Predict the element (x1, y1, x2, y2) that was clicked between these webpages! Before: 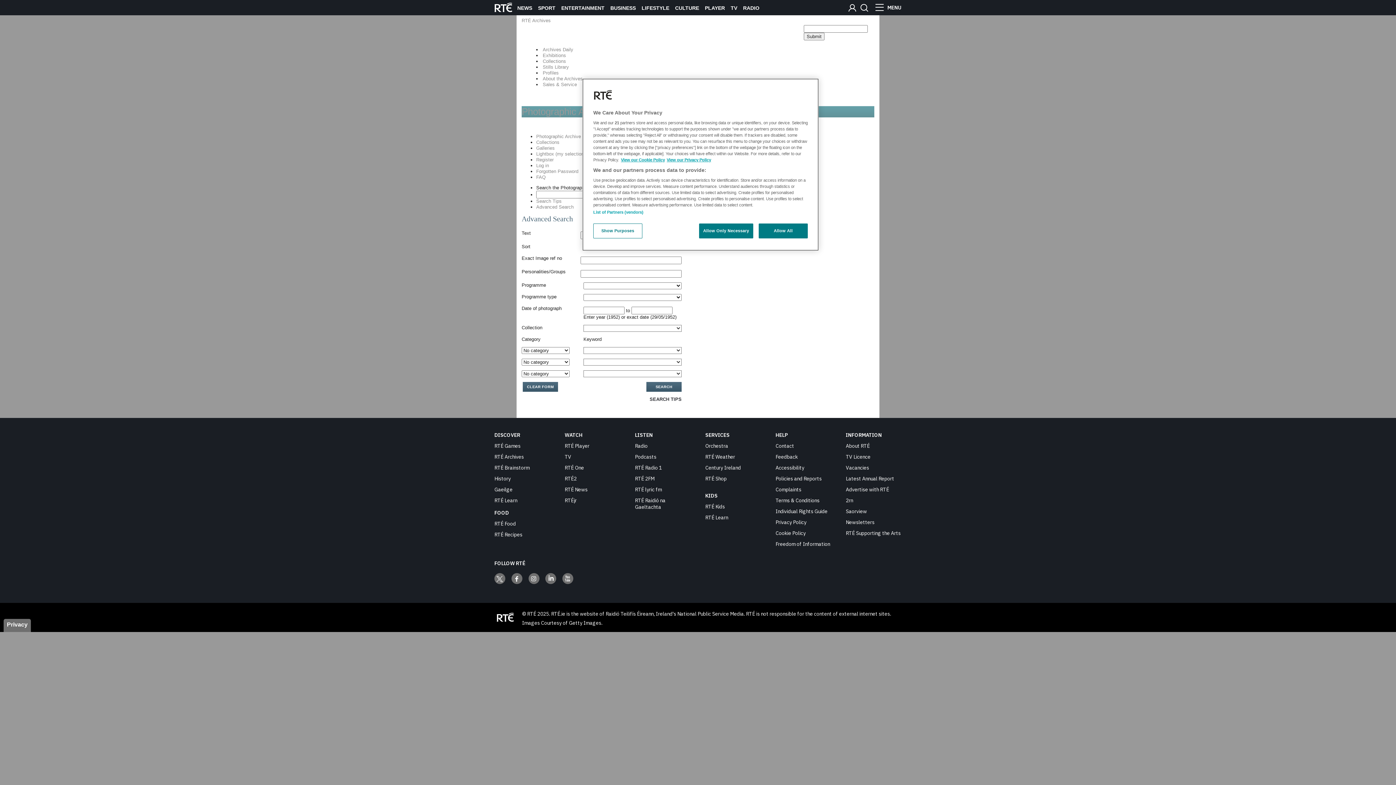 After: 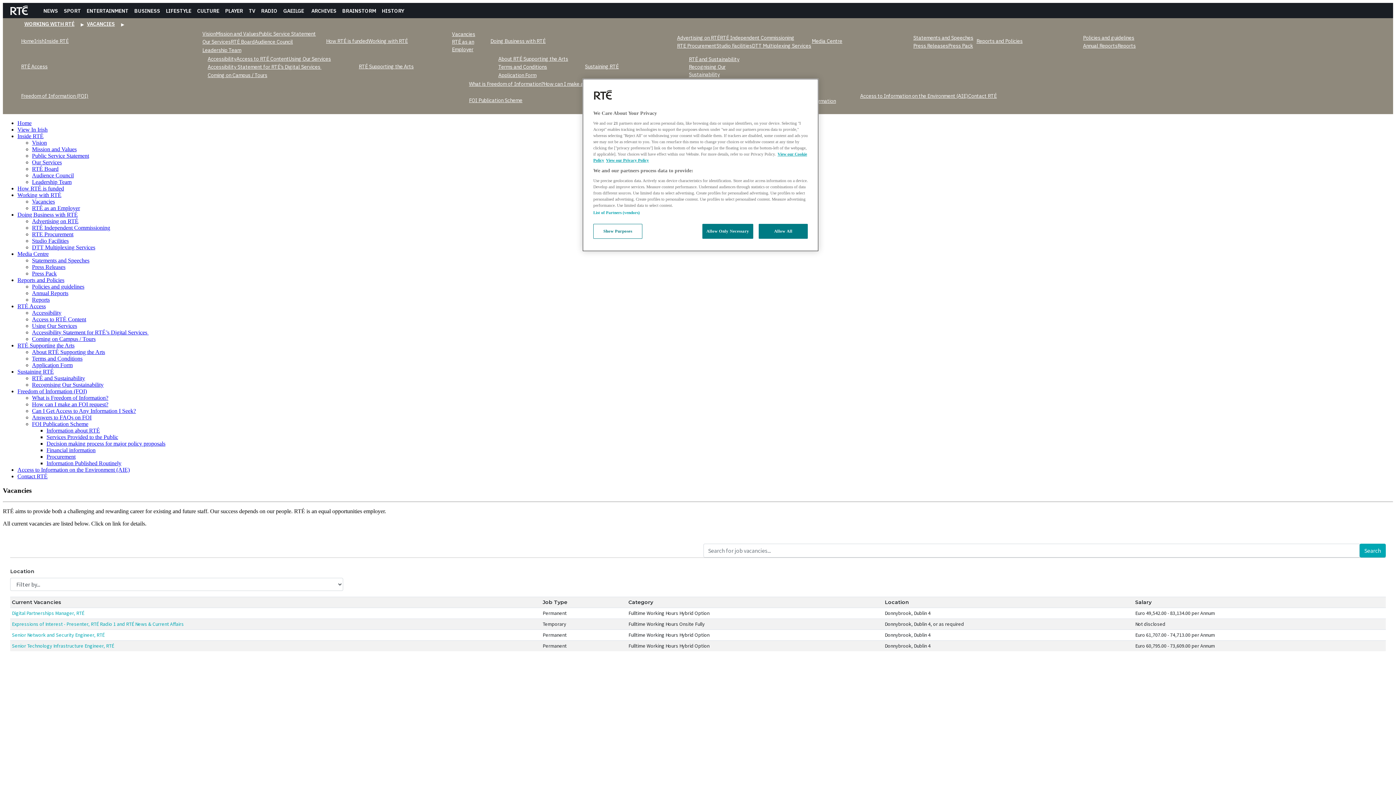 Action: label: Vacancies bbox: (846, 464, 869, 471)